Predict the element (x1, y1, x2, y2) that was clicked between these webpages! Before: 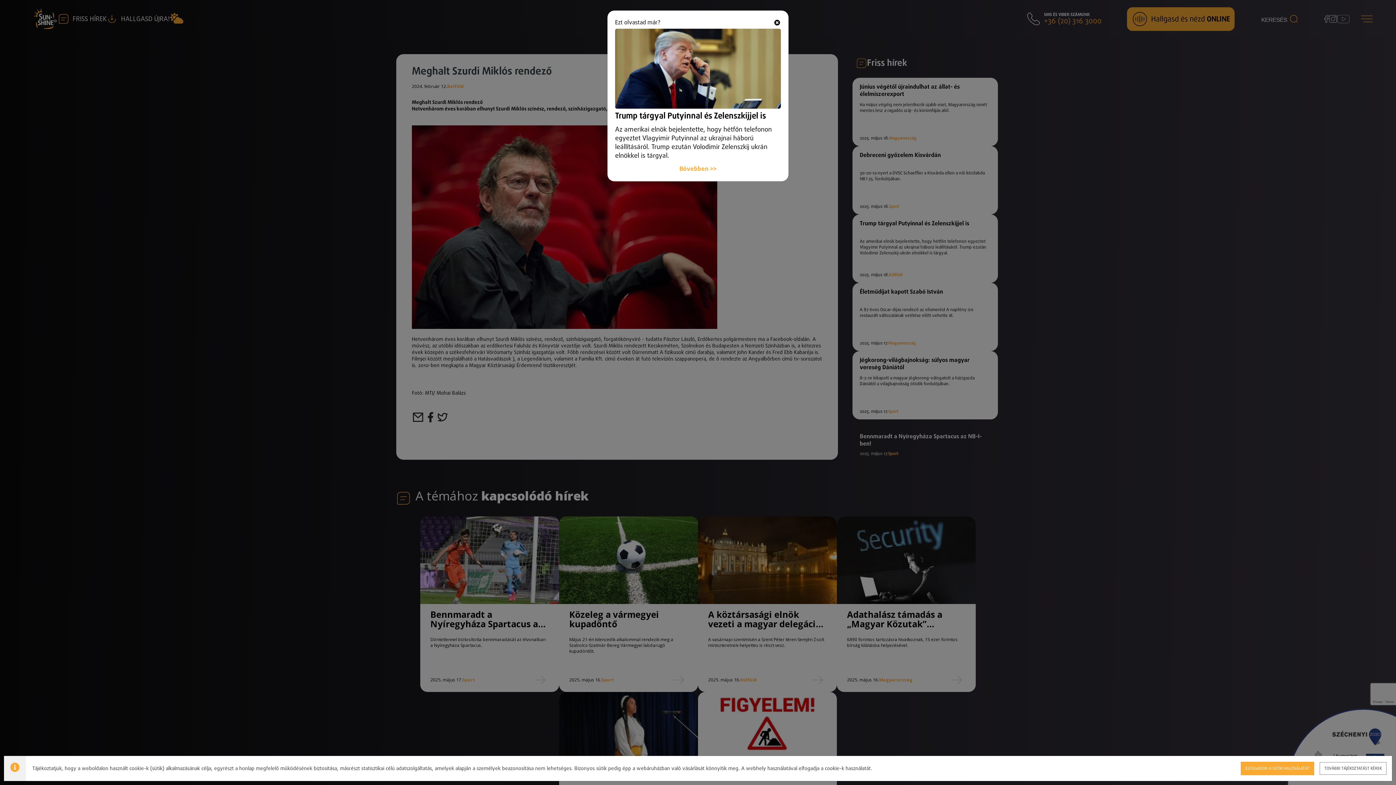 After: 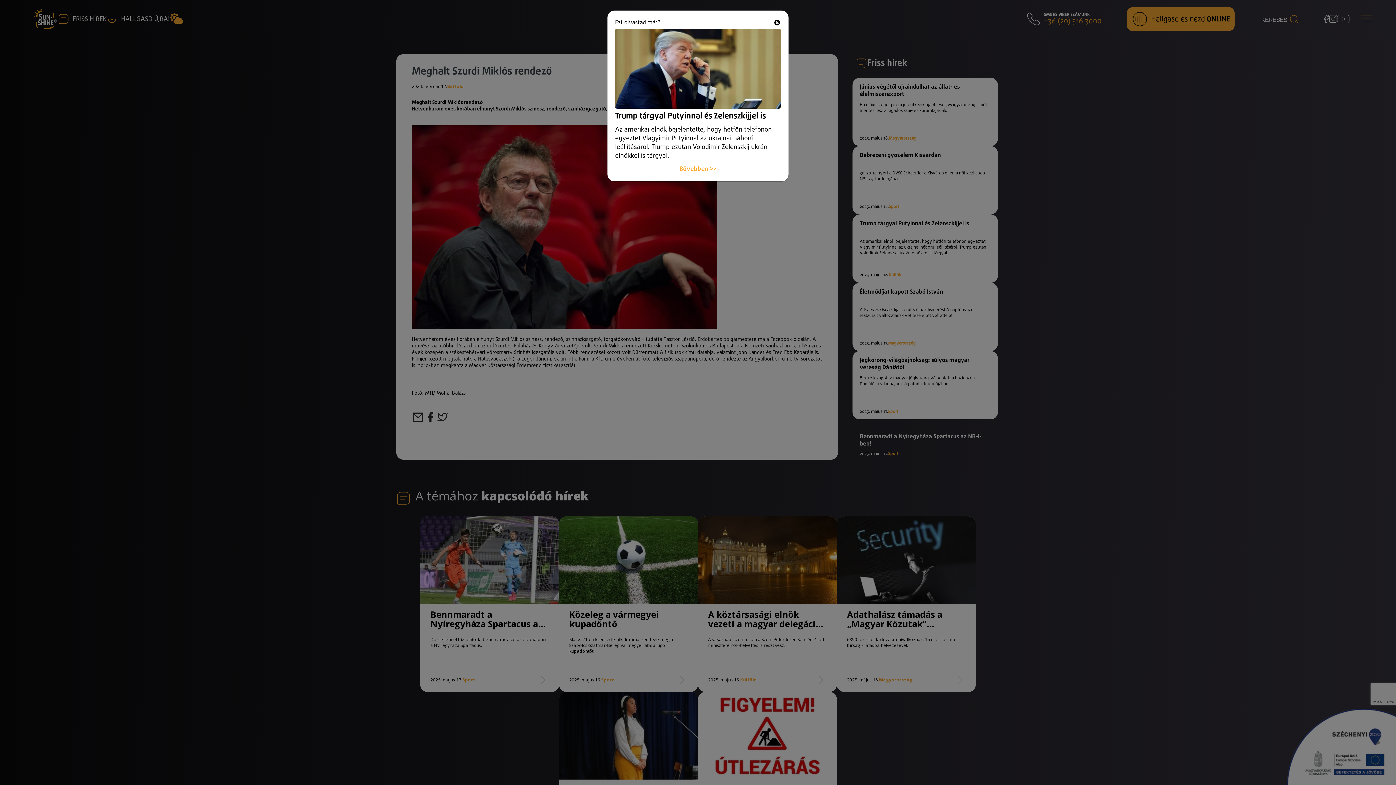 Action: label: ELFOGADOM A SÜTIK HASZNÁLATÁT bbox: (1241, 762, 1314, 775)